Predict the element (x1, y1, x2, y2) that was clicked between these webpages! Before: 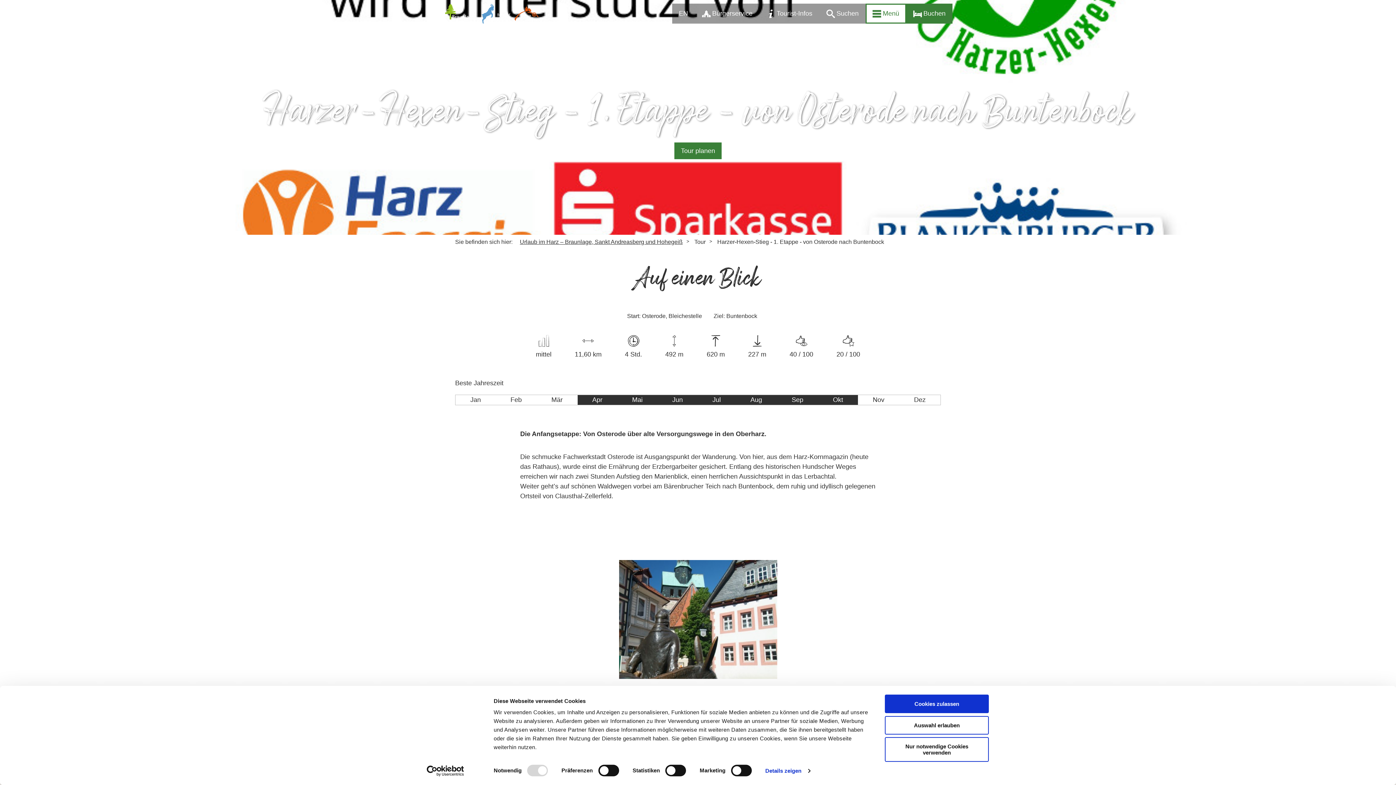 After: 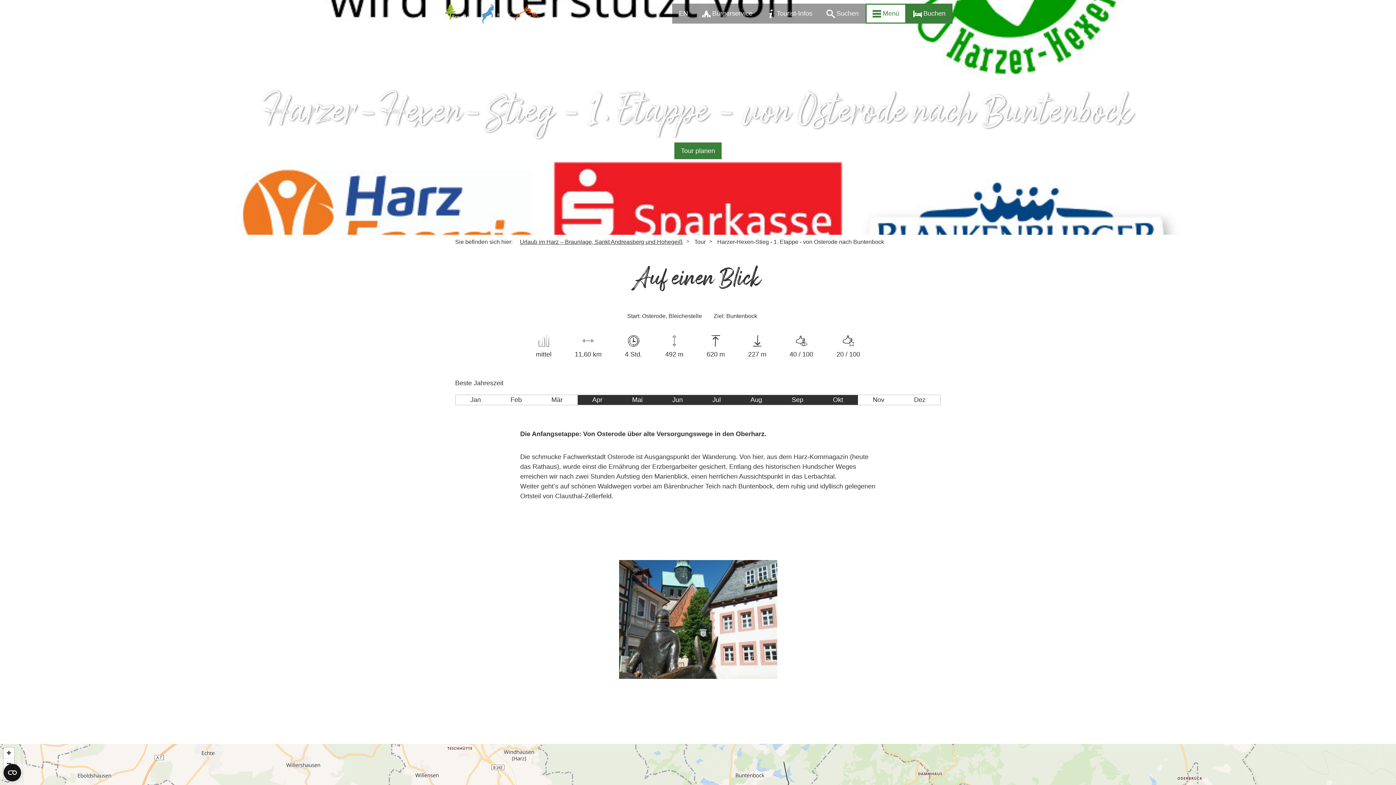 Action: label: Cookies zulassen bbox: (885, 695, 989, 713)